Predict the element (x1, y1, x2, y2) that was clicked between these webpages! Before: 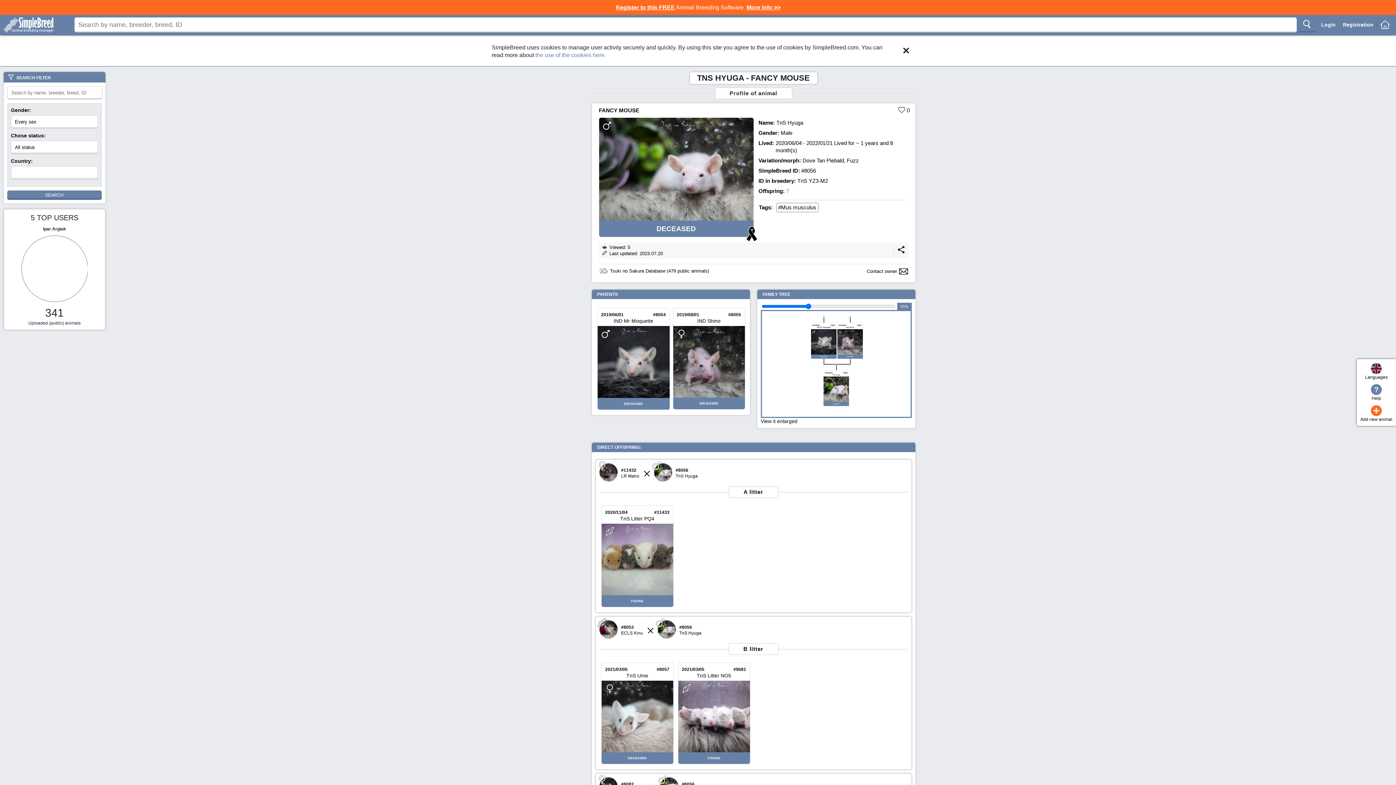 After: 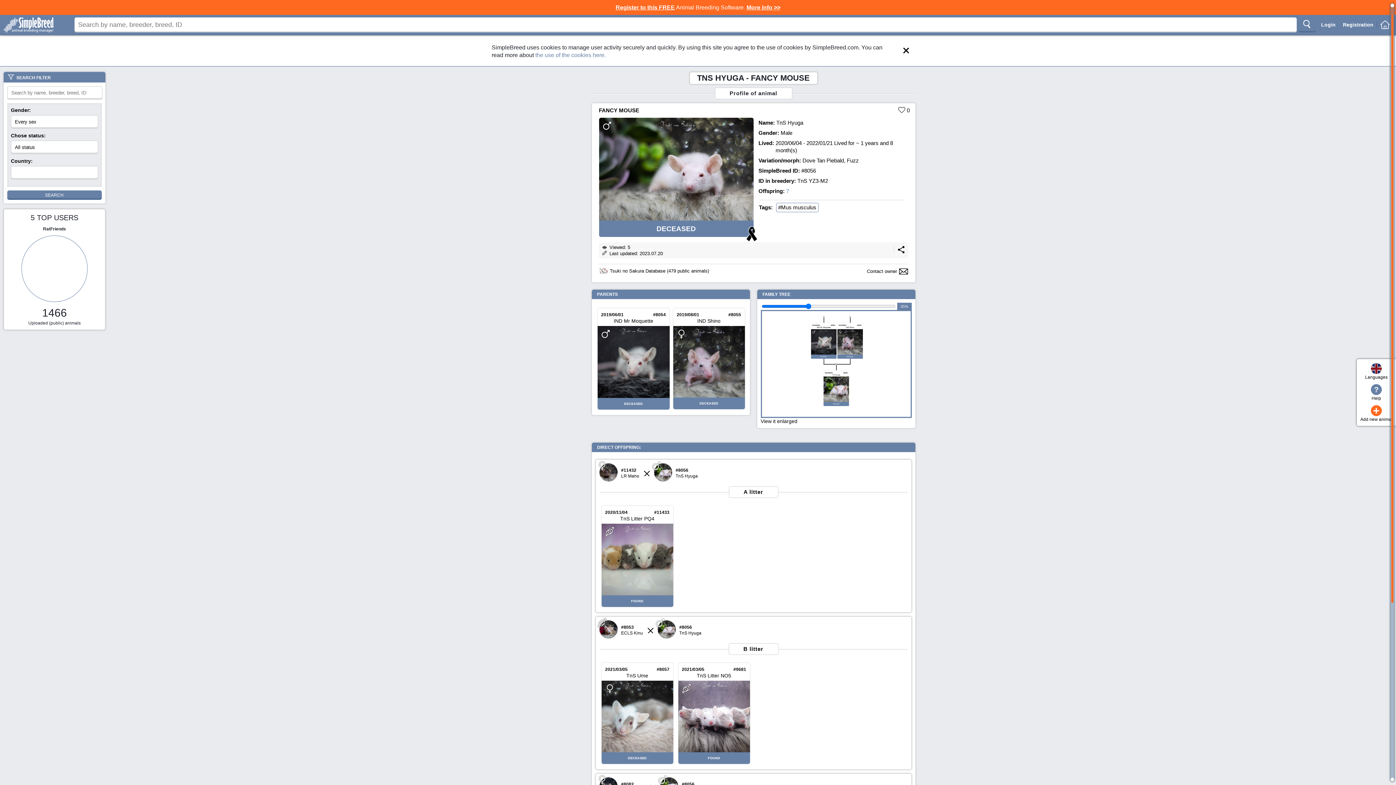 Action: bbox: (615, 4, 675, 10) label: Register to this FREE